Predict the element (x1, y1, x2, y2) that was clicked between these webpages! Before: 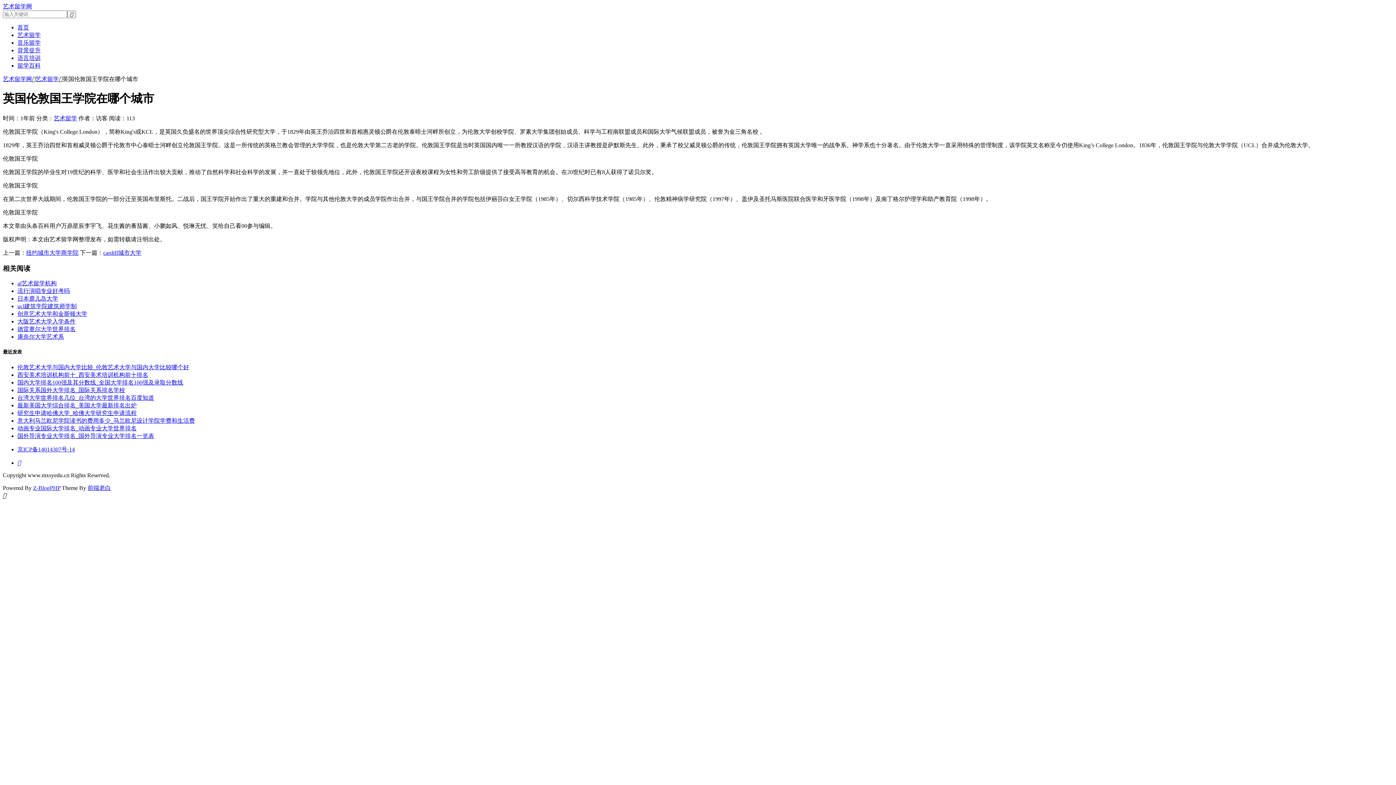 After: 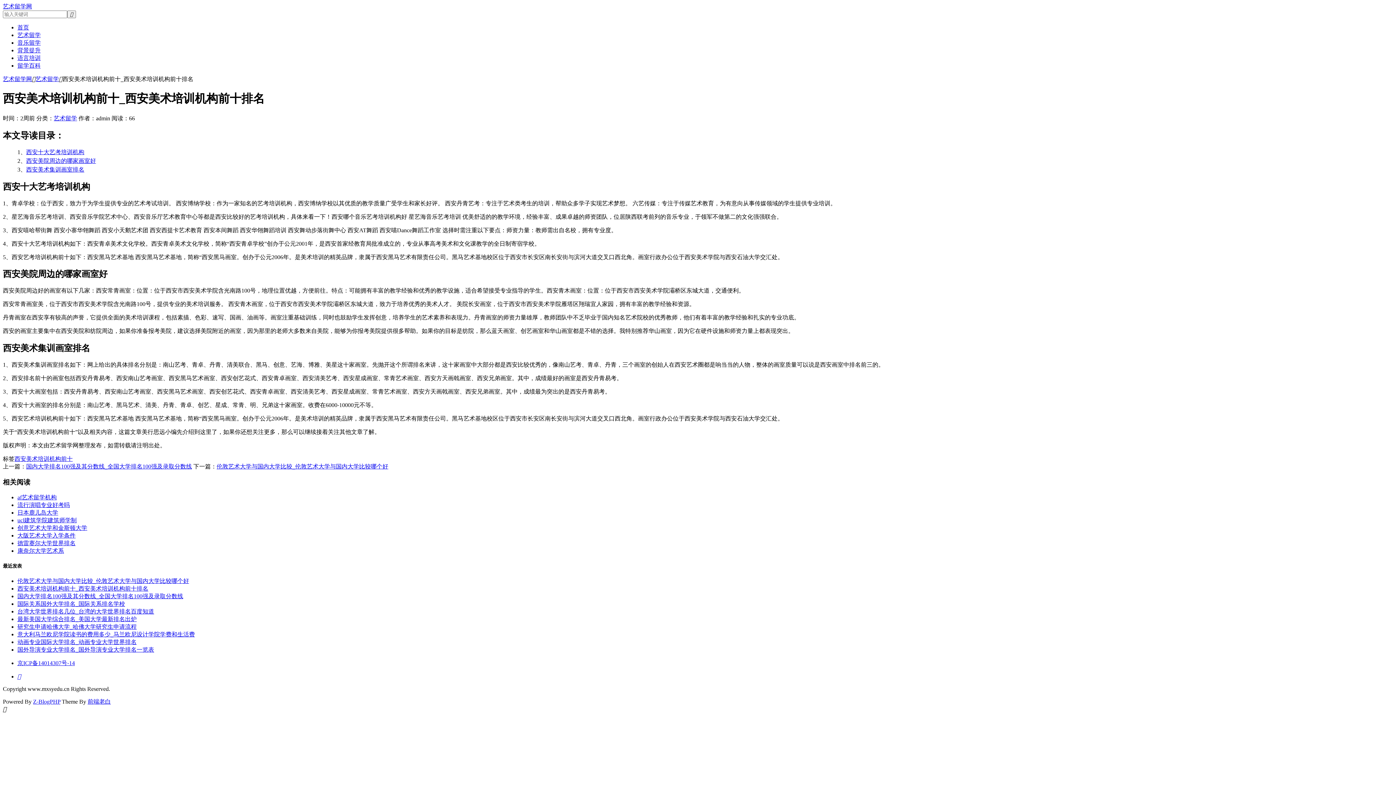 Action: label: 西安美术培训机构前十_西安美术培训机构前十排名 bbox: (17, 371, 148, 378)